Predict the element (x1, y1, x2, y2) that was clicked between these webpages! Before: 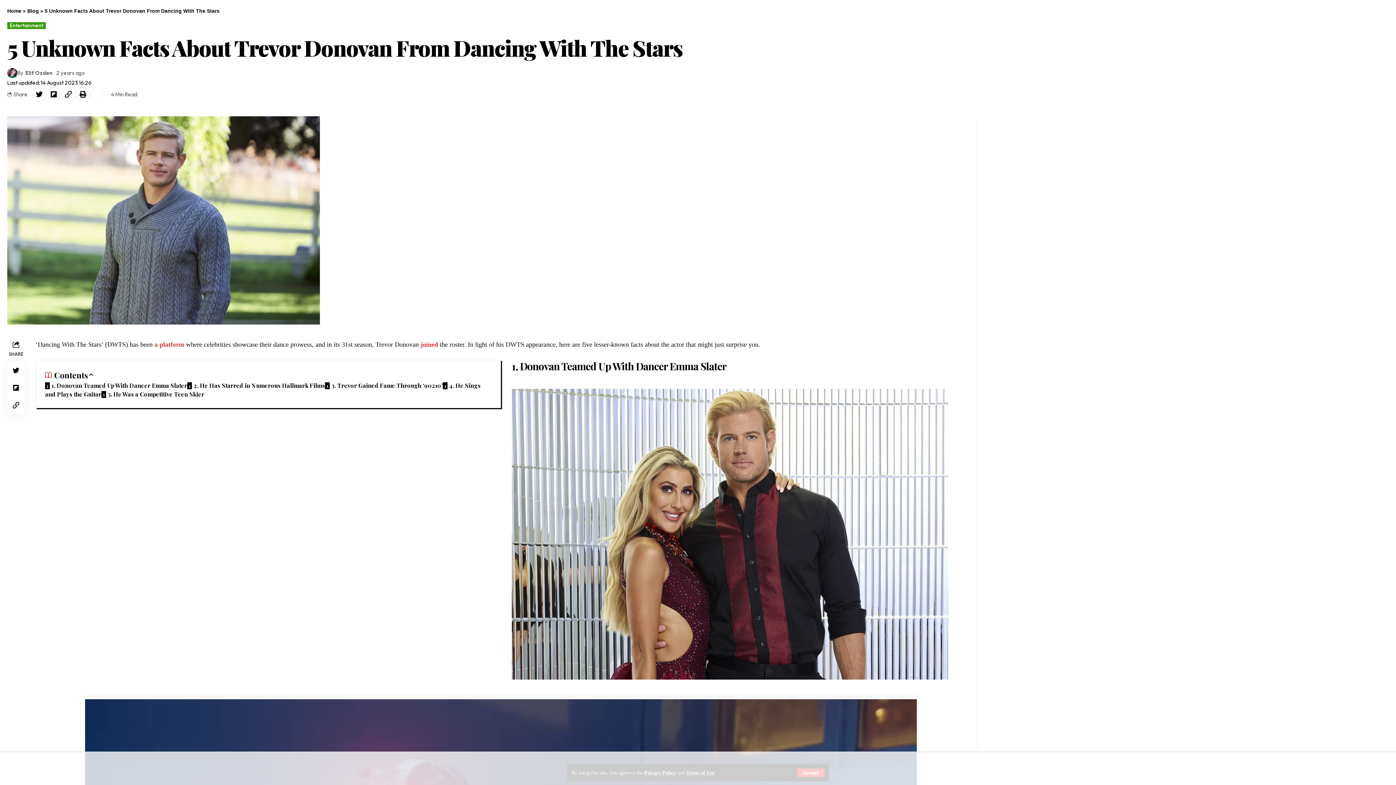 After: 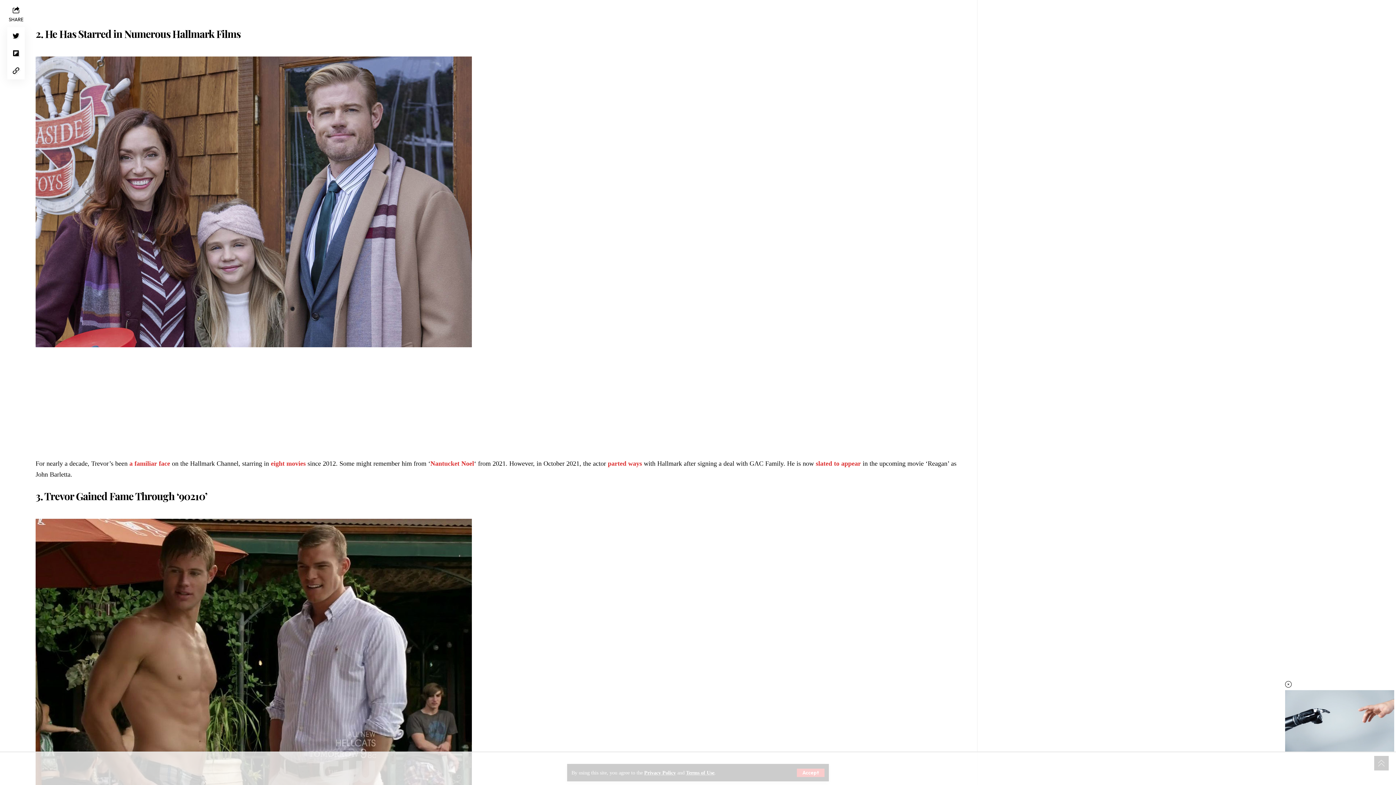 Action: bbox: (187, 381, 325, 389) label: 2. He Has Starred in Numerous Hallmark Films